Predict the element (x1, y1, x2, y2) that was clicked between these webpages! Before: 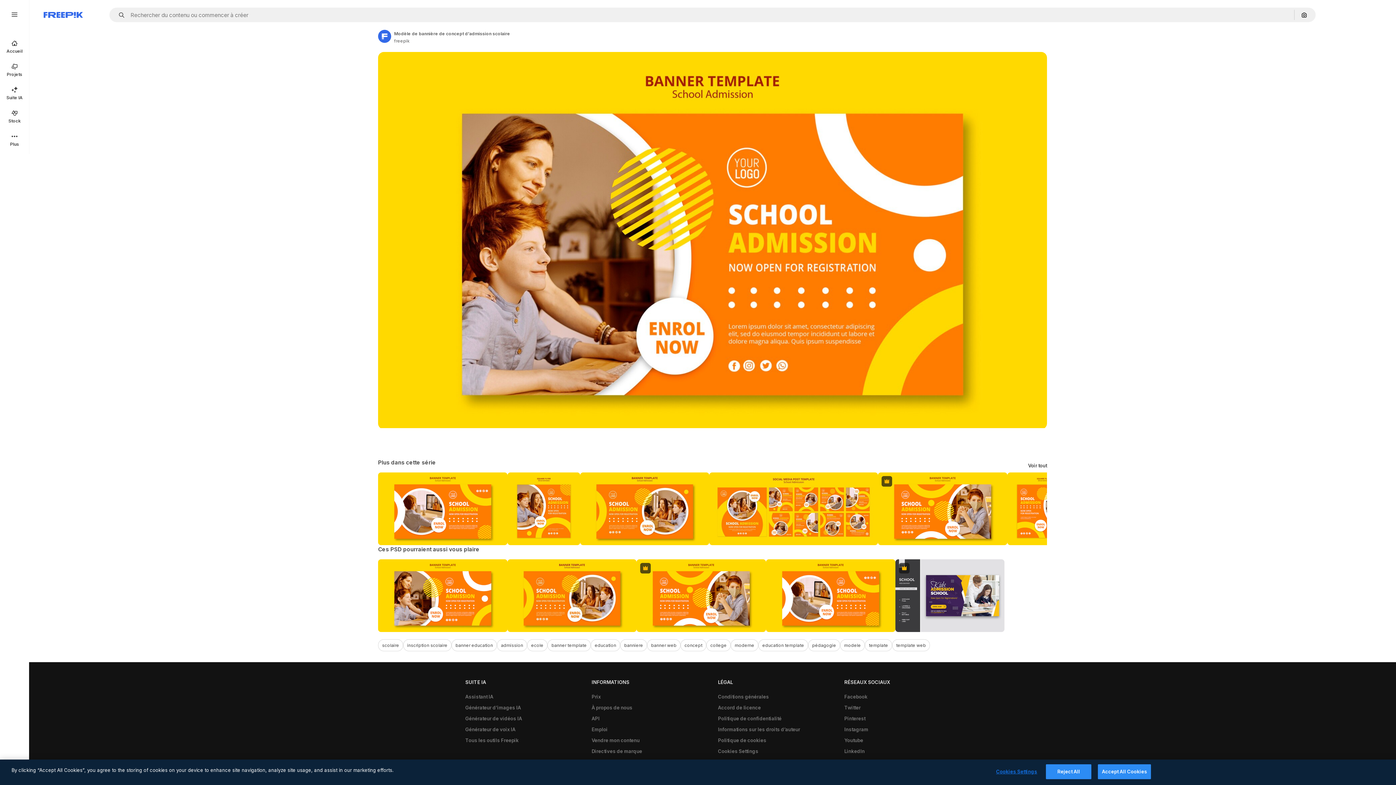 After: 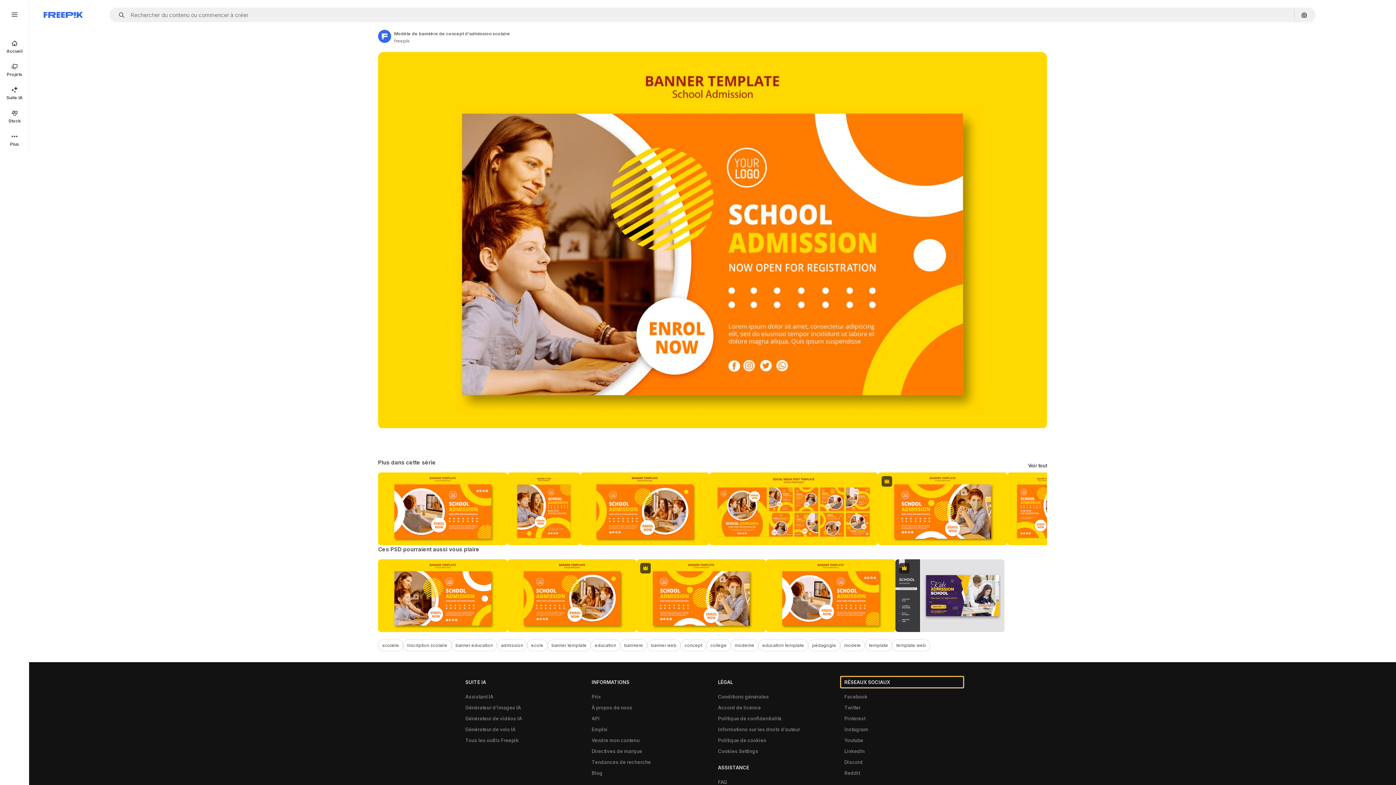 Action: bbox: (840, 677, 963, 688) label: RÉSEAUX SOCIAUX